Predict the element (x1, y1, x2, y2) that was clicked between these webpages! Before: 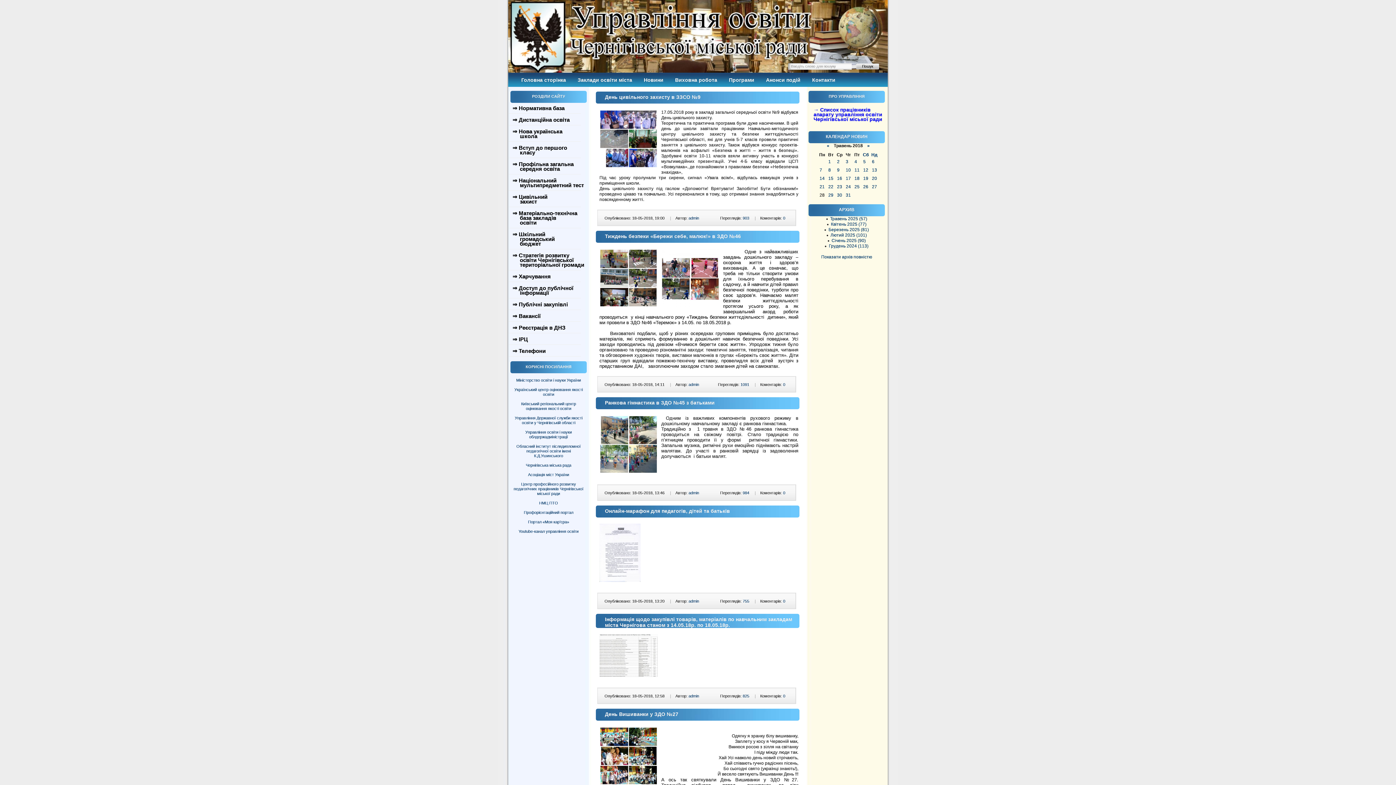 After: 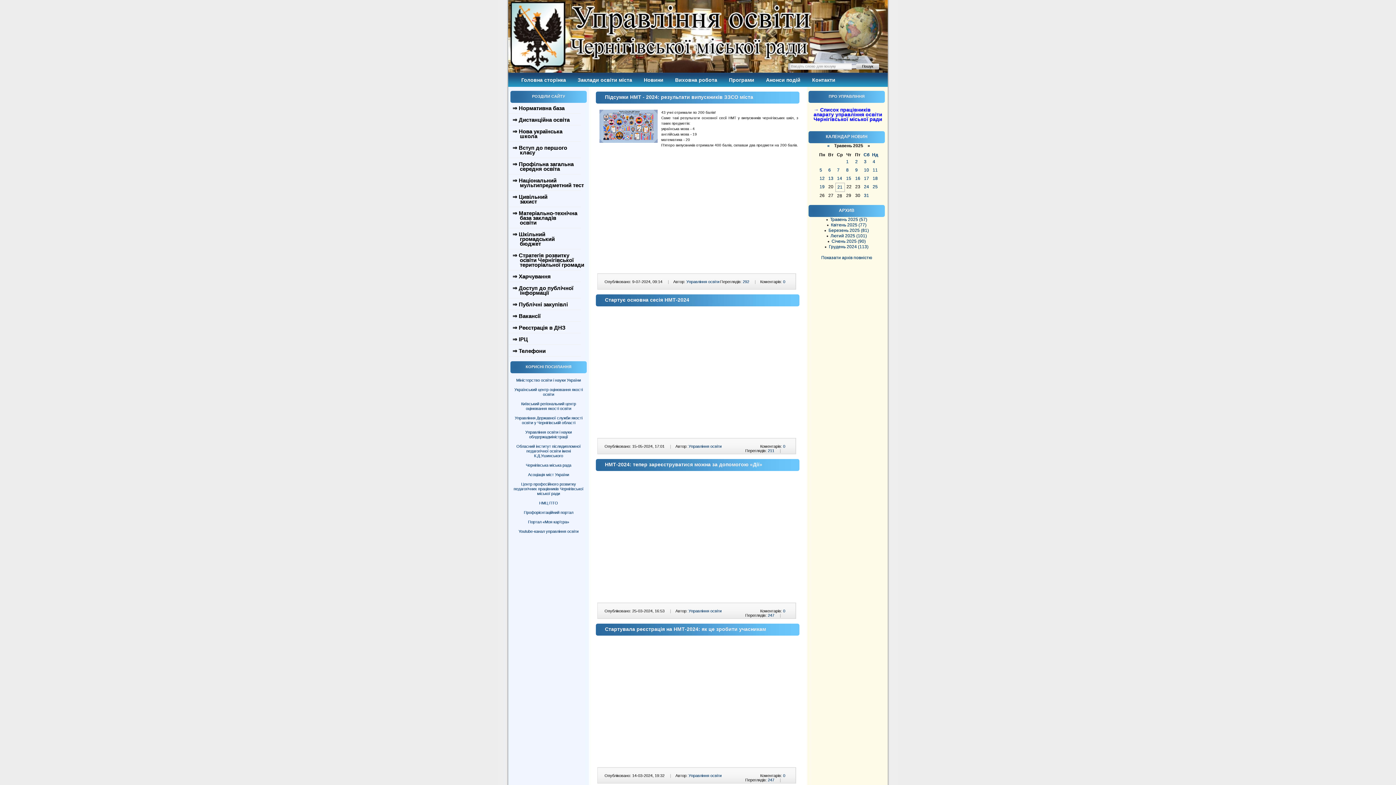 Action: bbox: (508, 175, 581, 190) label:  ⇒ Національний

      мультипредметний тест